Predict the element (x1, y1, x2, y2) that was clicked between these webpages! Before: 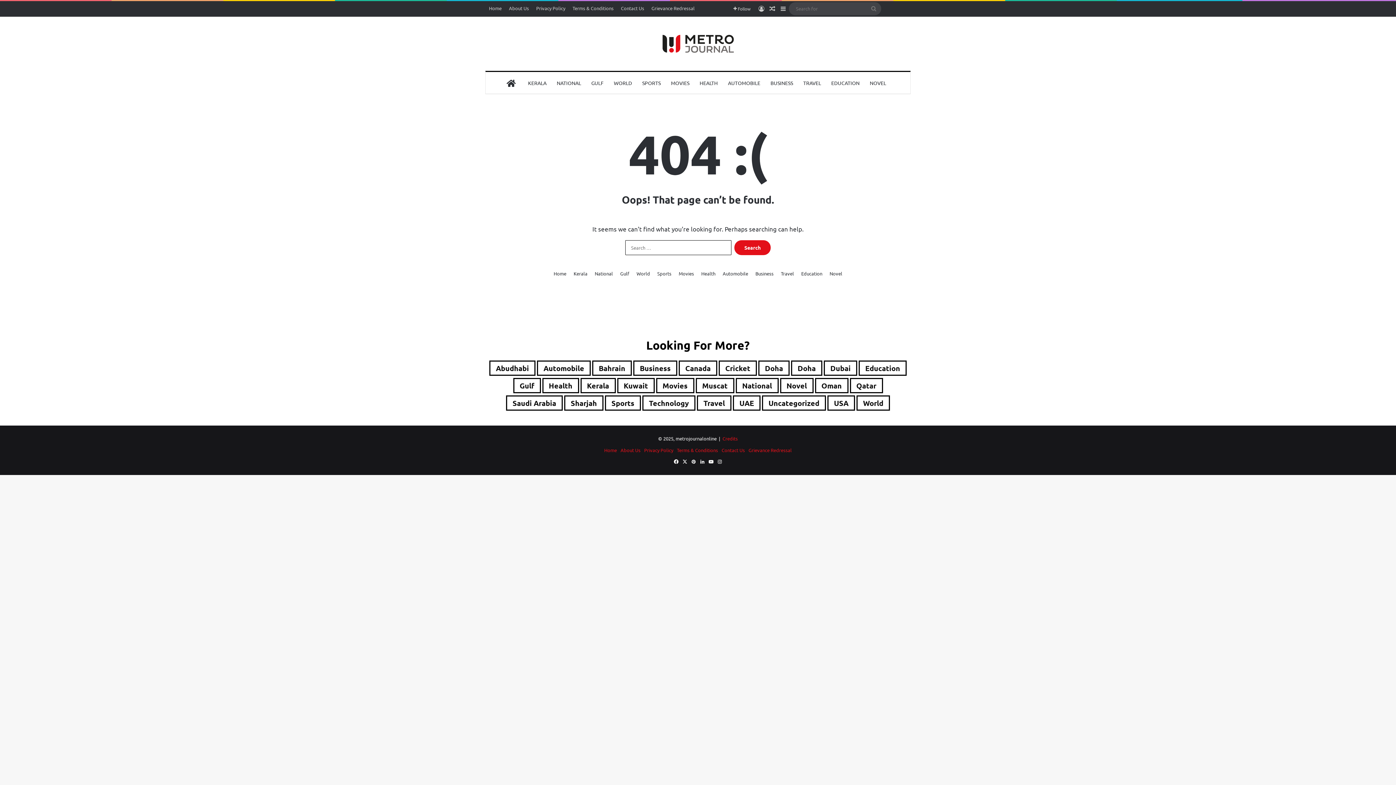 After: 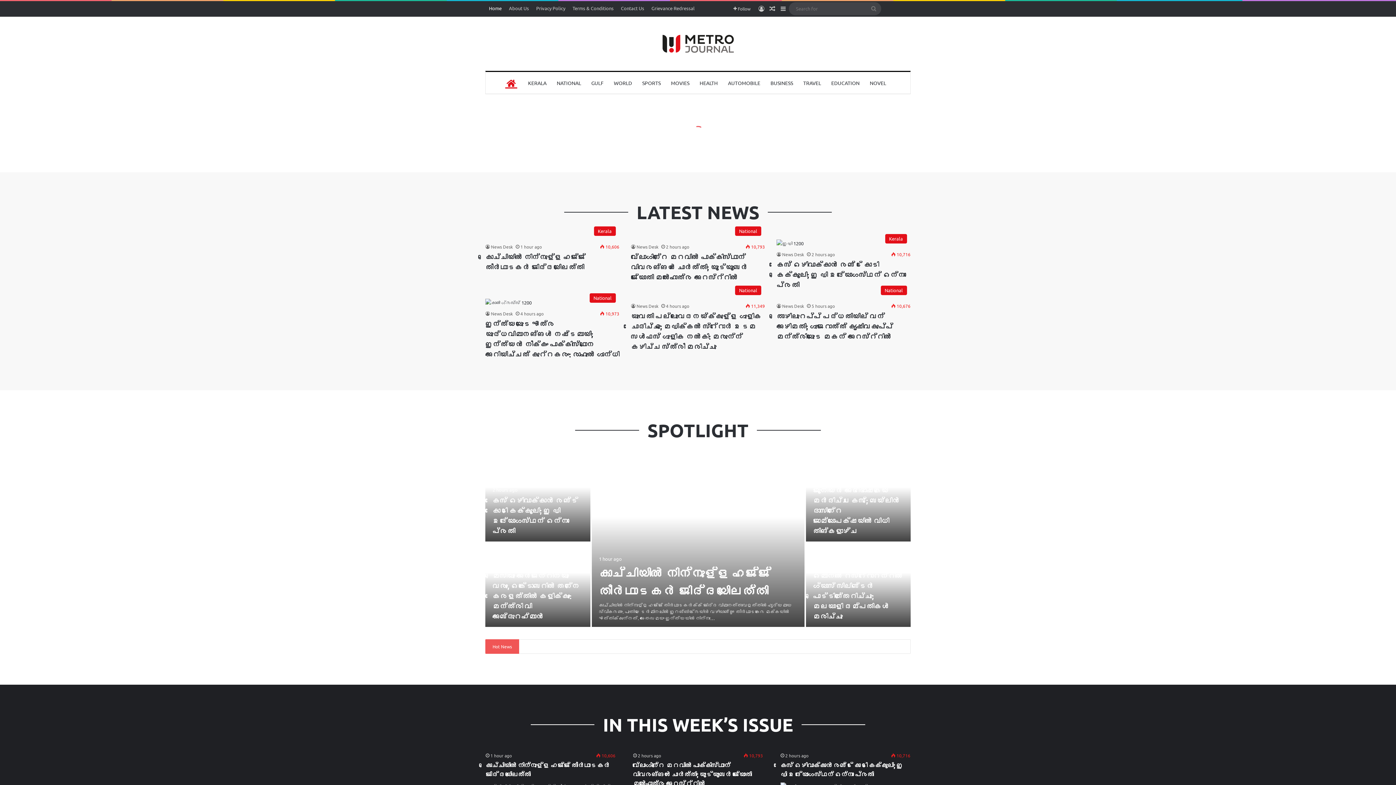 Action: label: Home bbox: (485, 1, 505, 15)